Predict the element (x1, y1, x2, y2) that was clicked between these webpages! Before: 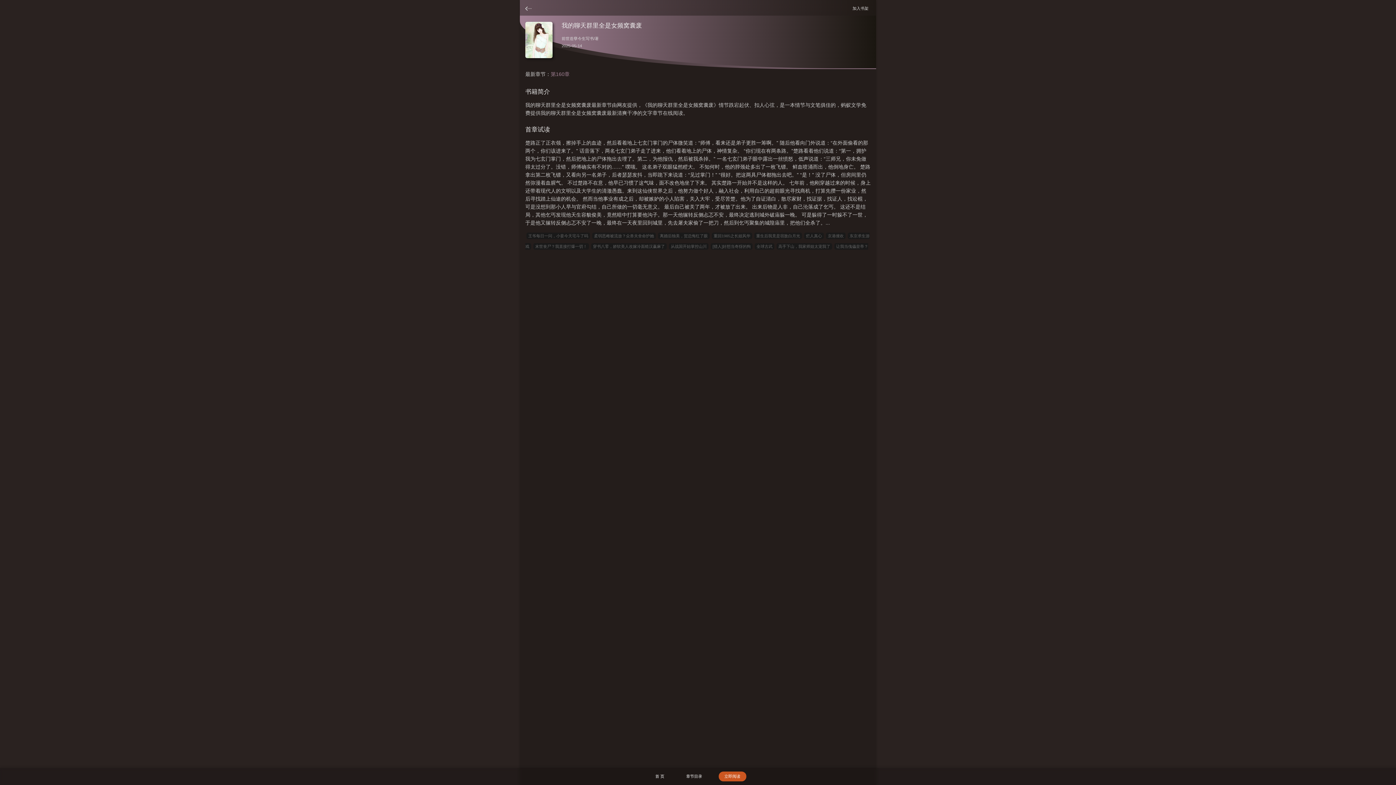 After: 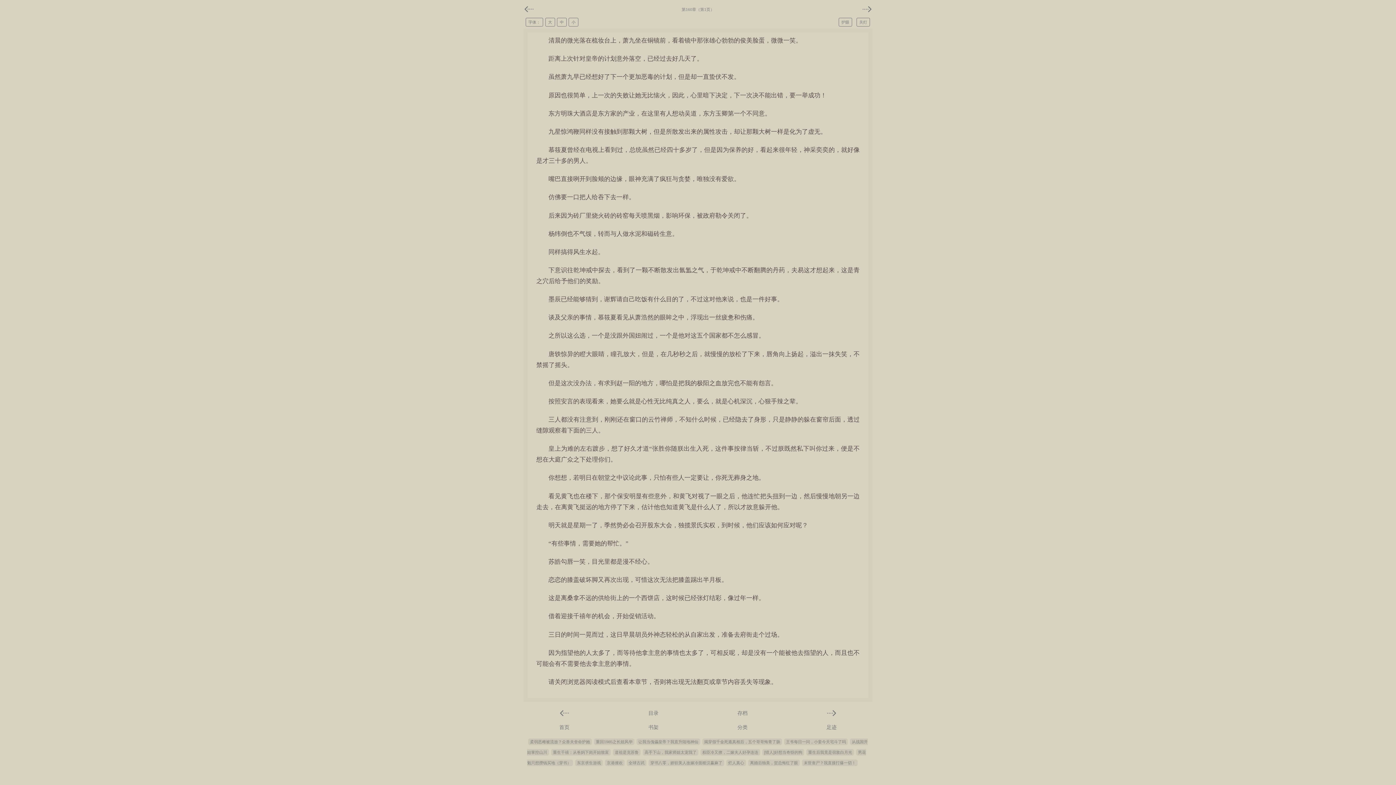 Action: bbox: (550, 71, 569, 77) label: 第160章